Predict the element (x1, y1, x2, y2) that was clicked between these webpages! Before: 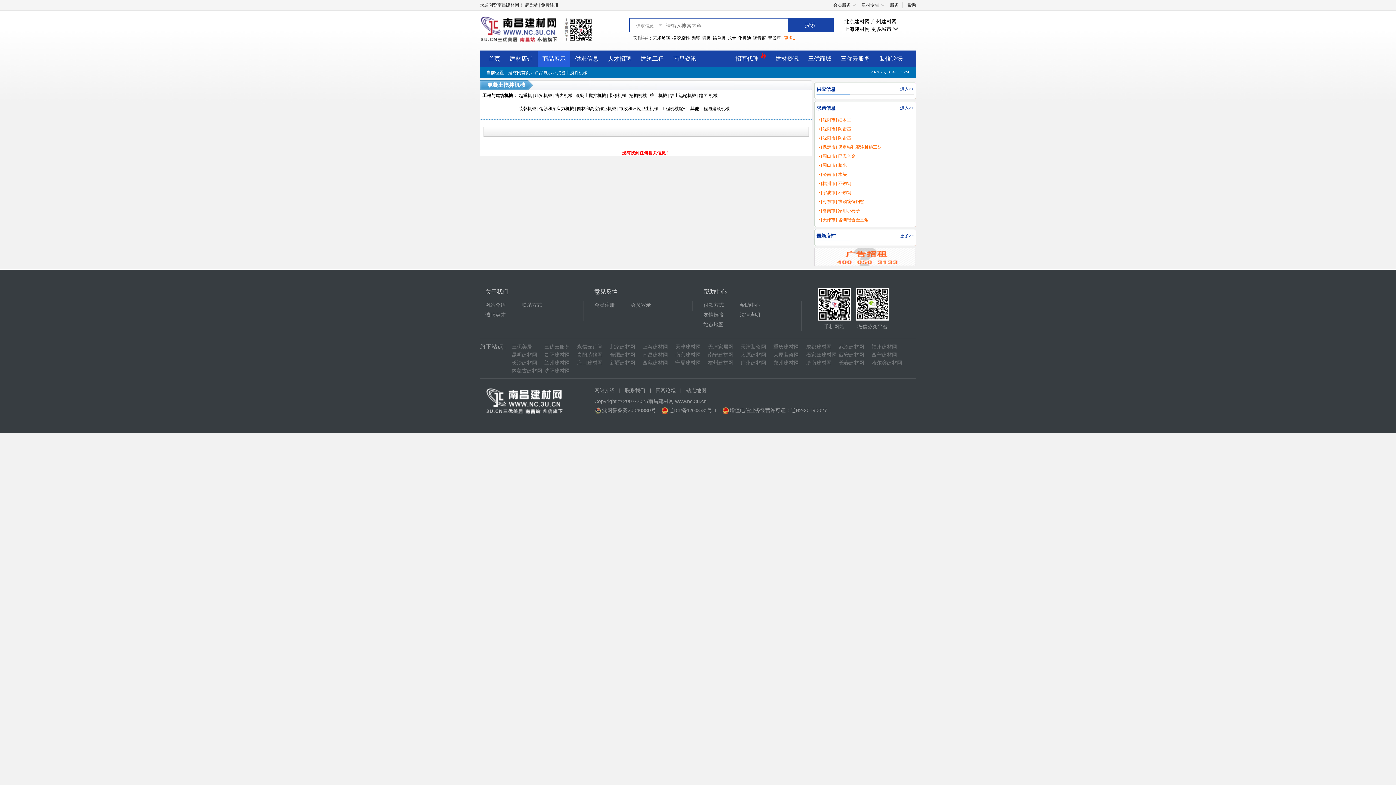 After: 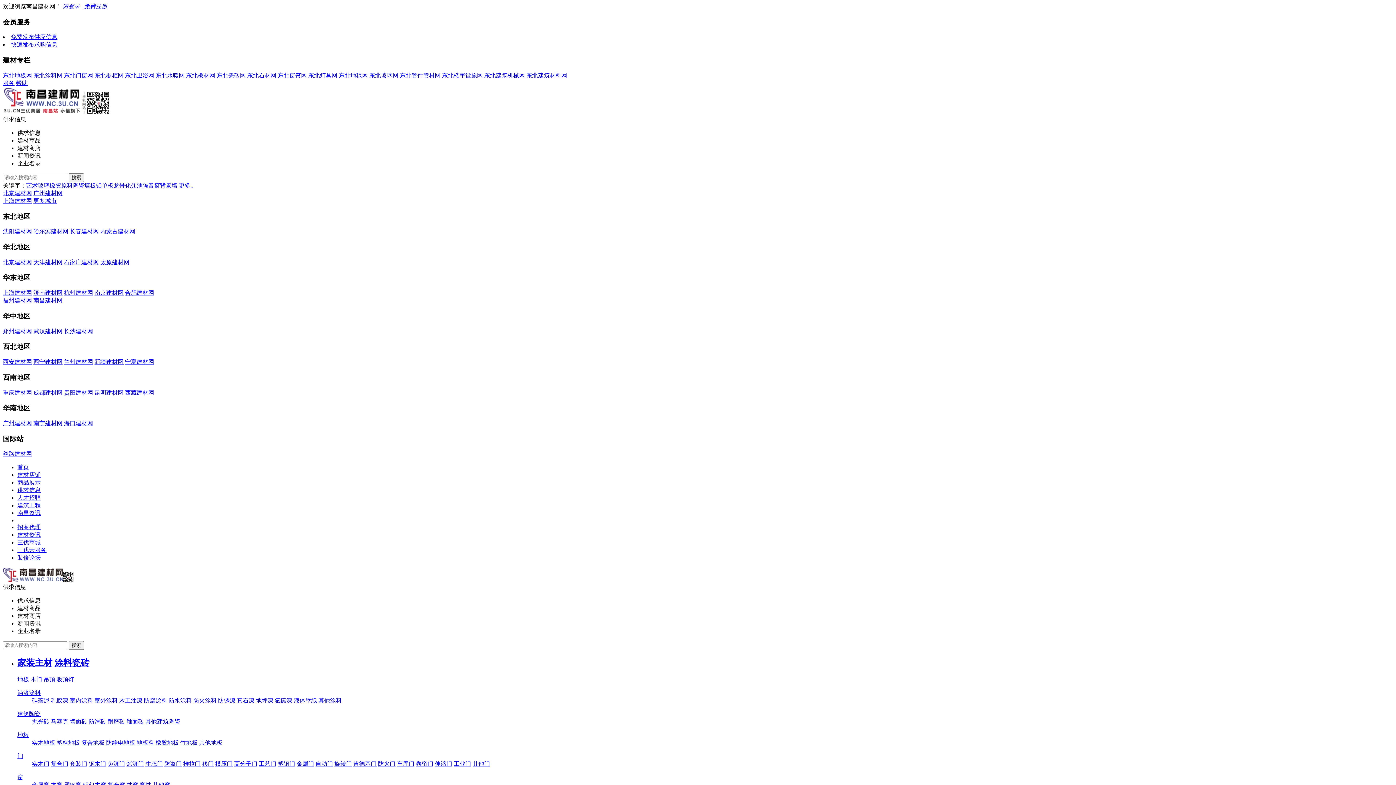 Action: bbox: (636, 50, 668, 66) label: 建筑工程